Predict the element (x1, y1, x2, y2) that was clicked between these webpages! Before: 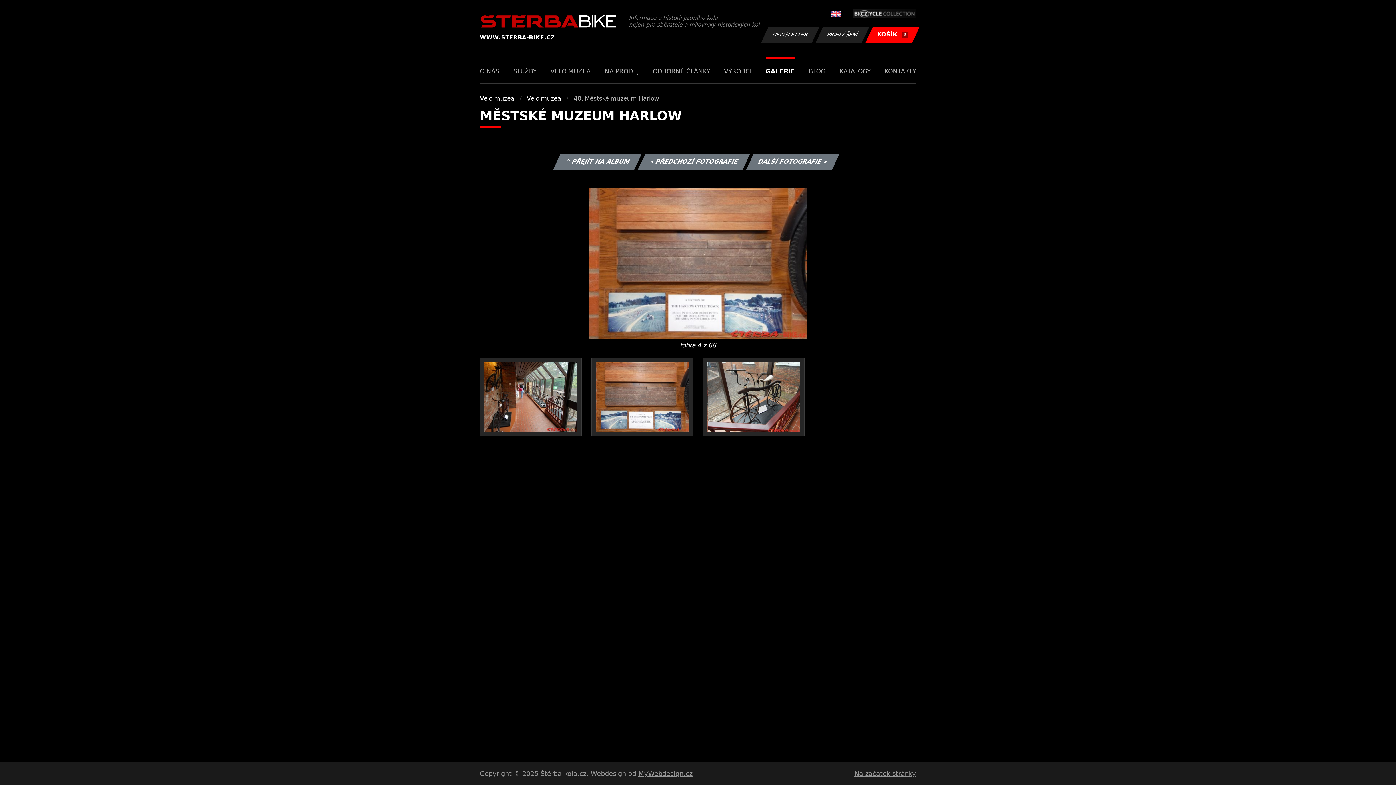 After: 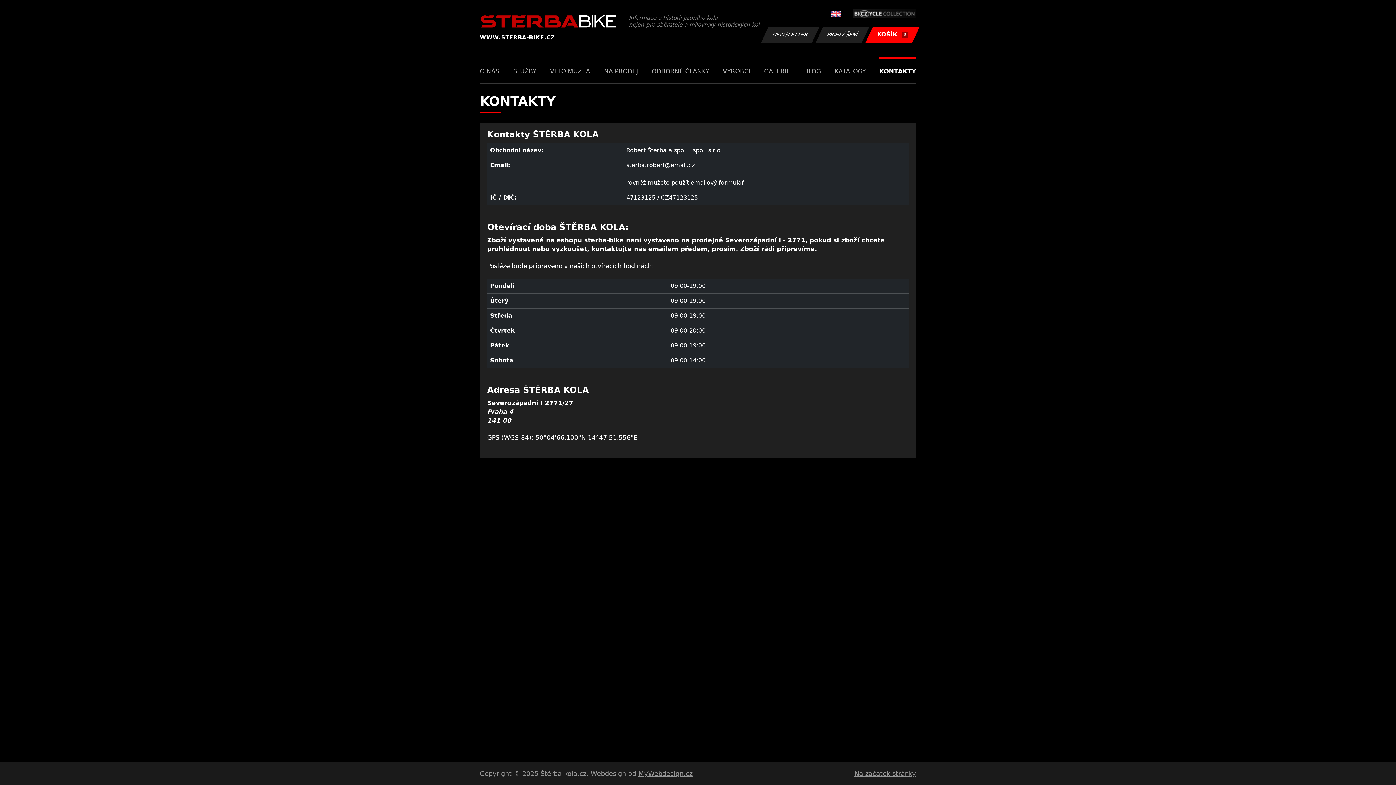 Action: label: KONTAKTY bbox: (884, 58, 916, 83)